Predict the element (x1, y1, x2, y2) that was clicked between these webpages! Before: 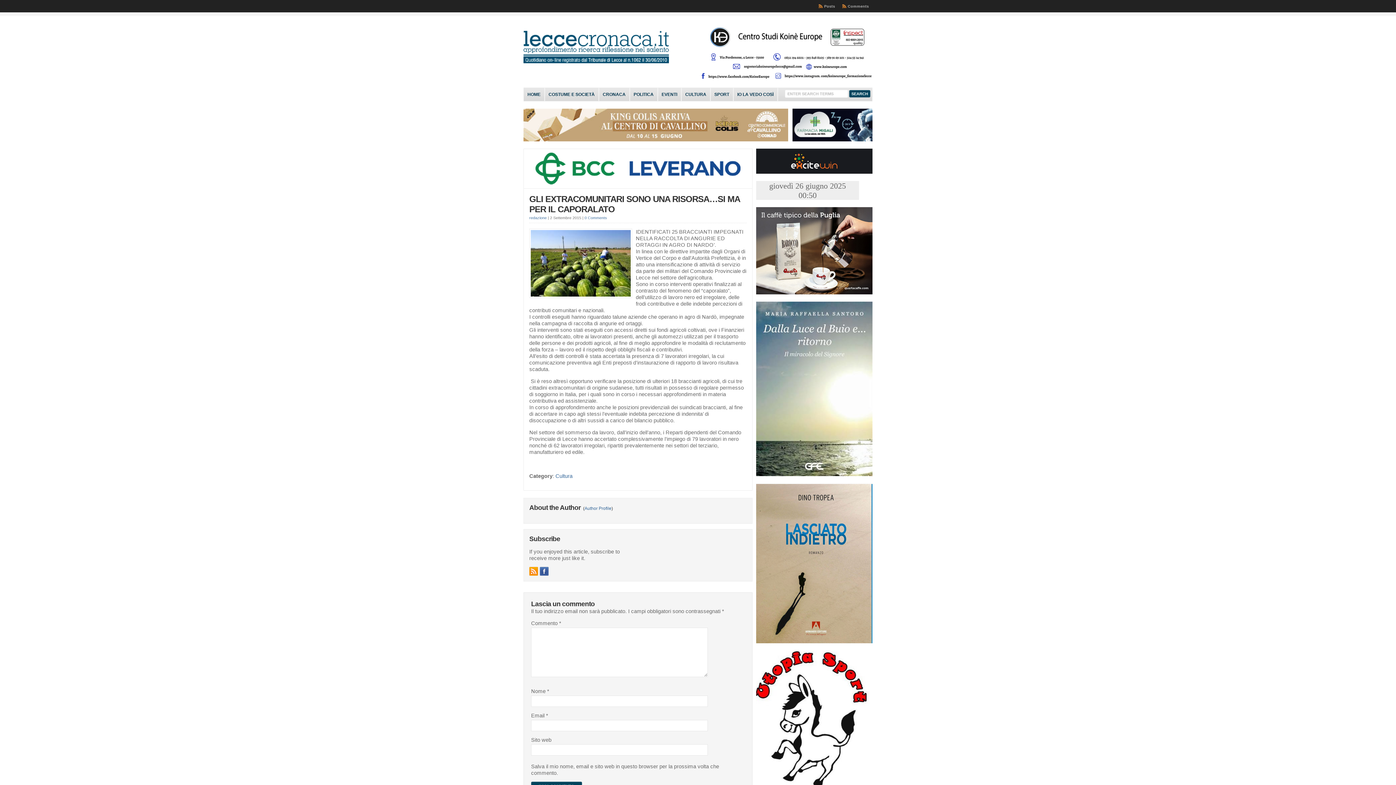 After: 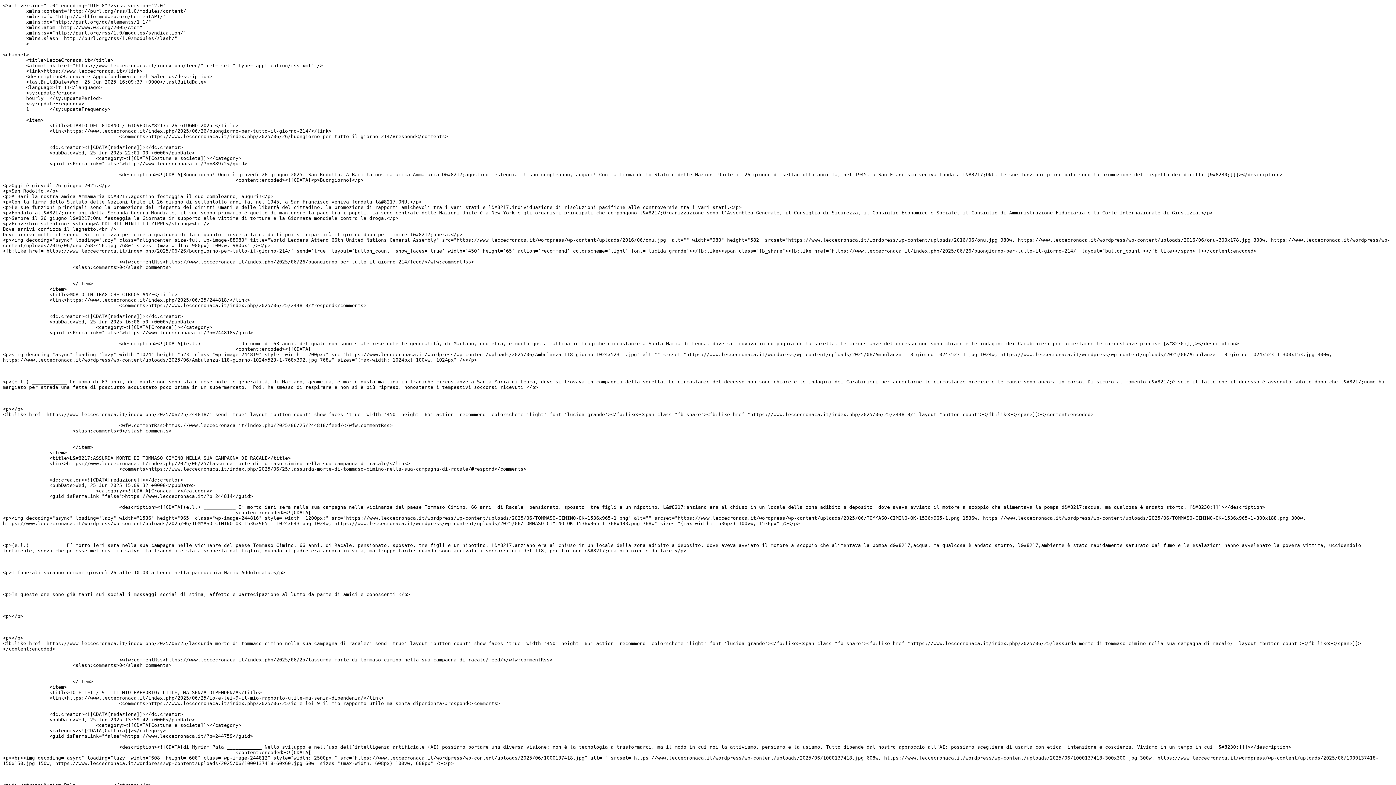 Action: label: Posts bbox: (820, 0, 838, 12)